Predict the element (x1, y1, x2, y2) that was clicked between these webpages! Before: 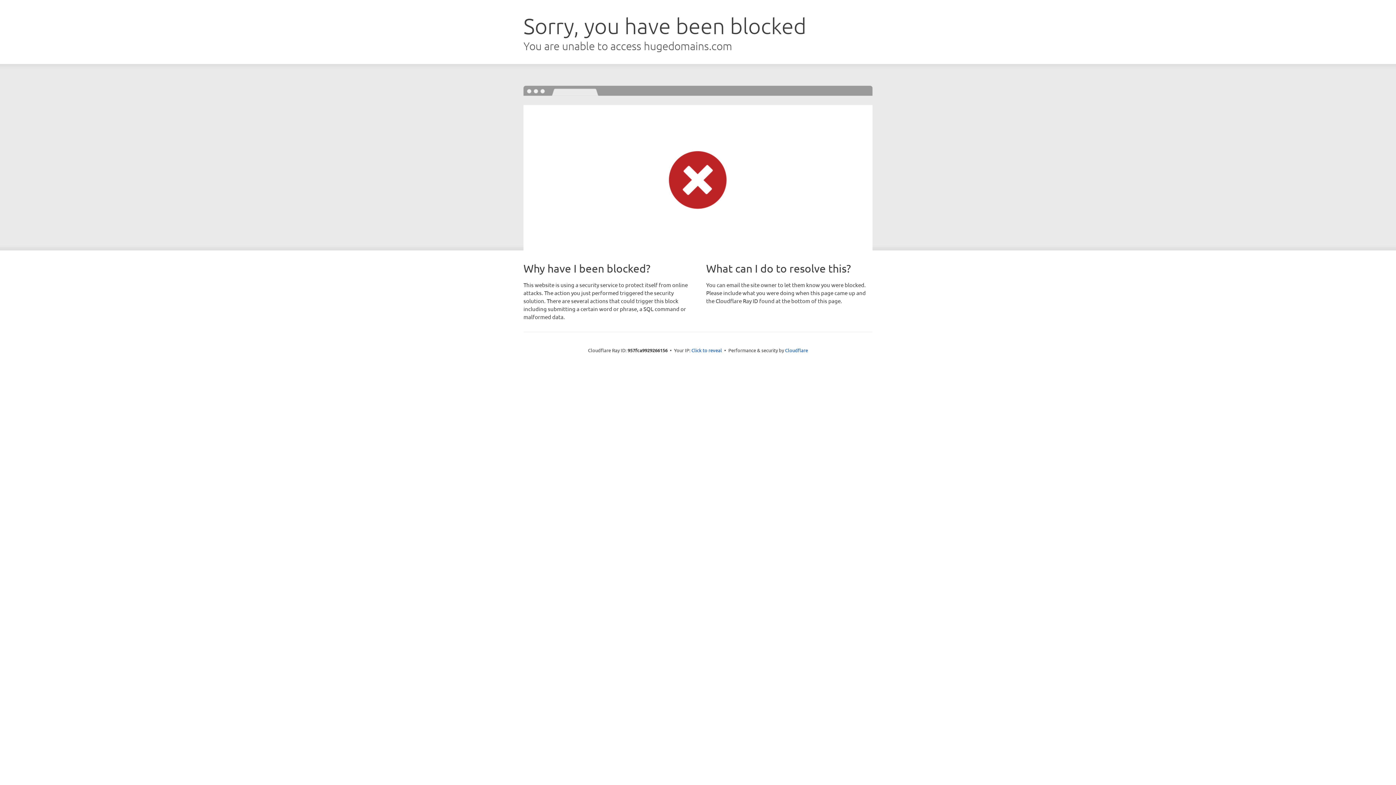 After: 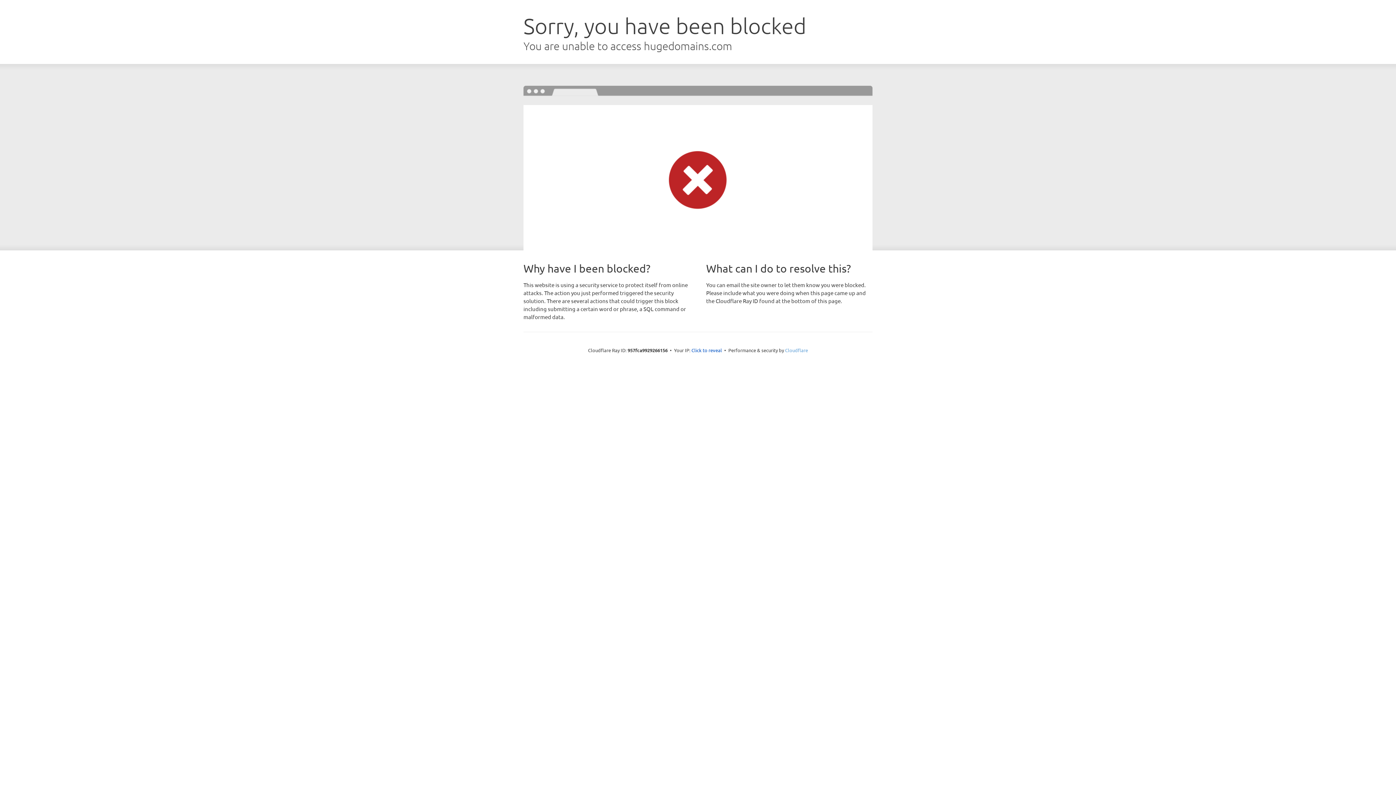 Action: label: Cloudflare bbox: (785, 347, 808, 353)